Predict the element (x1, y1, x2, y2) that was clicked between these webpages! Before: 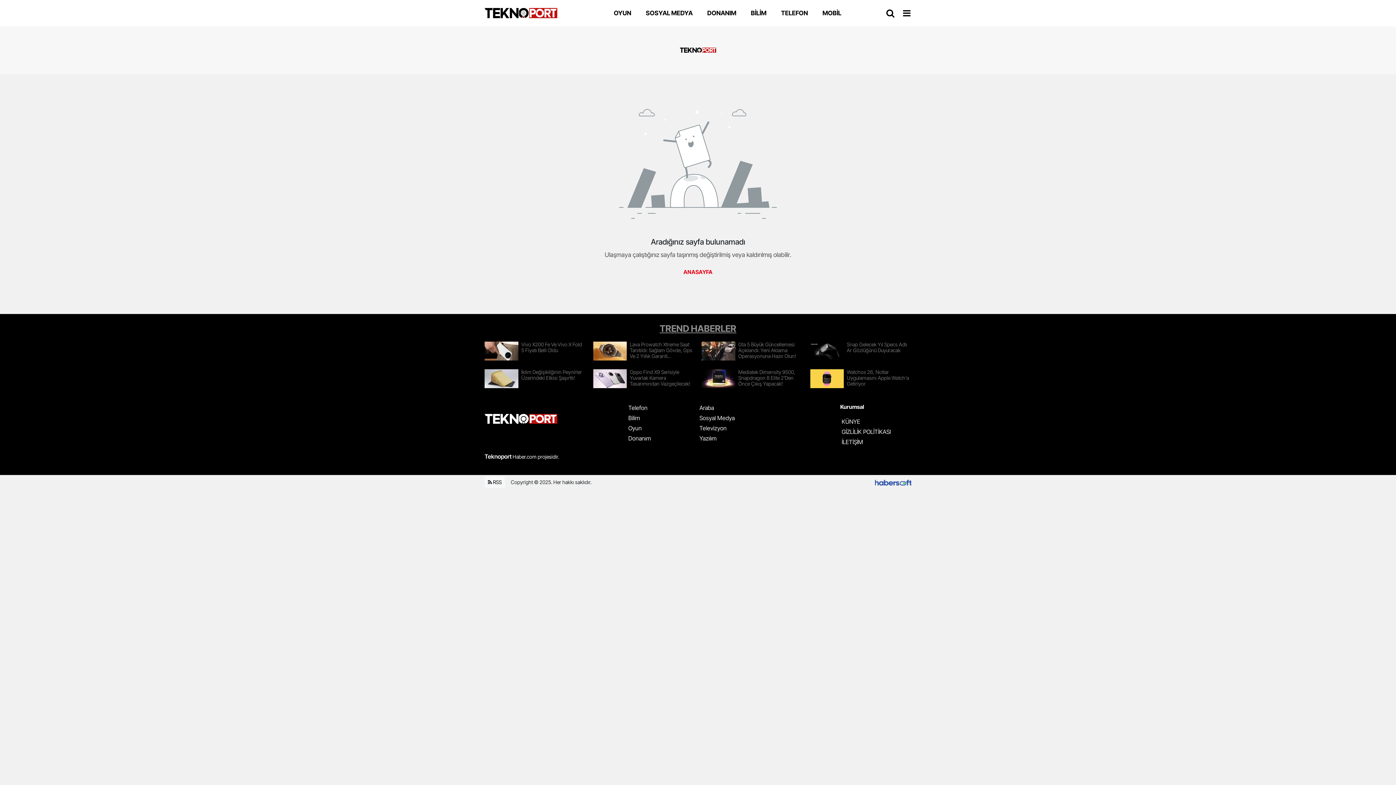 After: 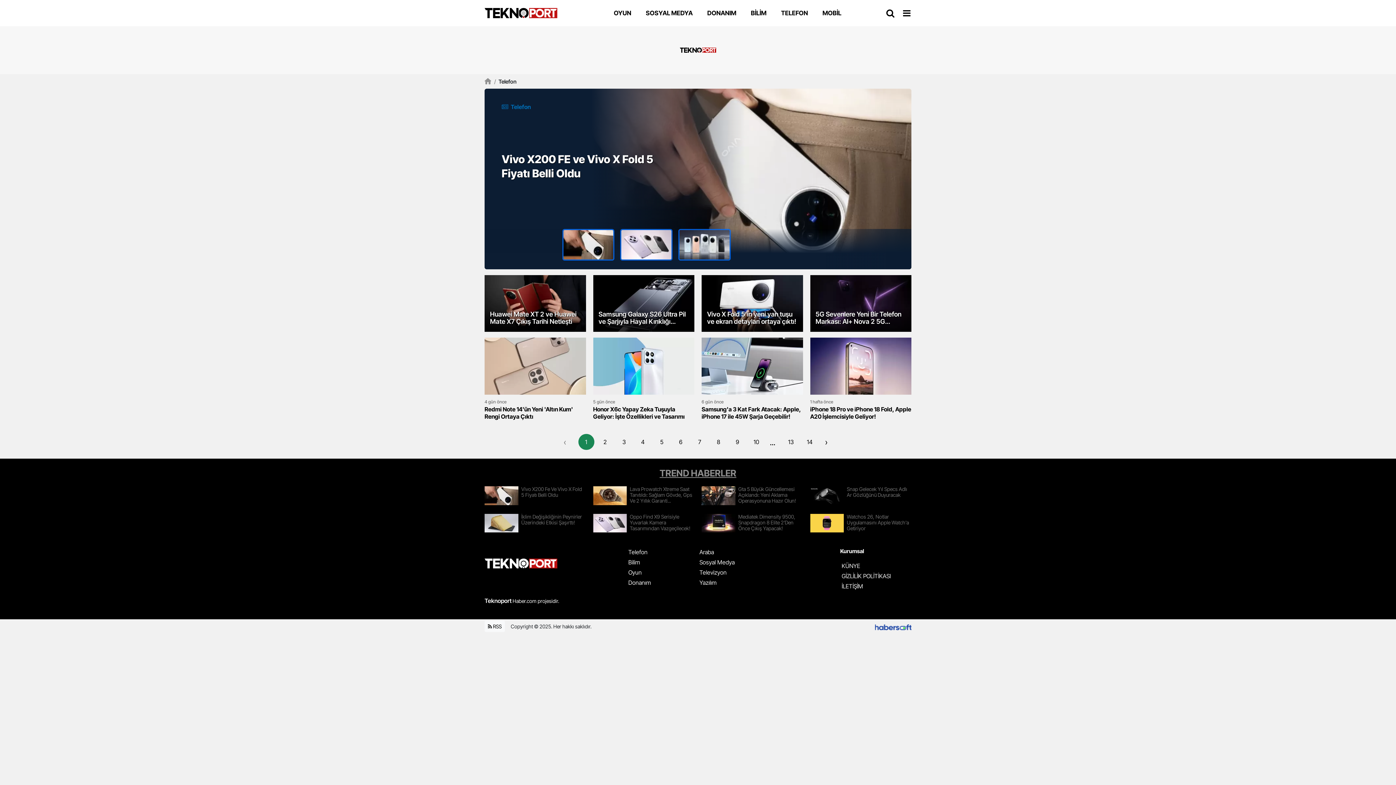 Action: bbox: (772, 9, 814, 16) label: TELEFON